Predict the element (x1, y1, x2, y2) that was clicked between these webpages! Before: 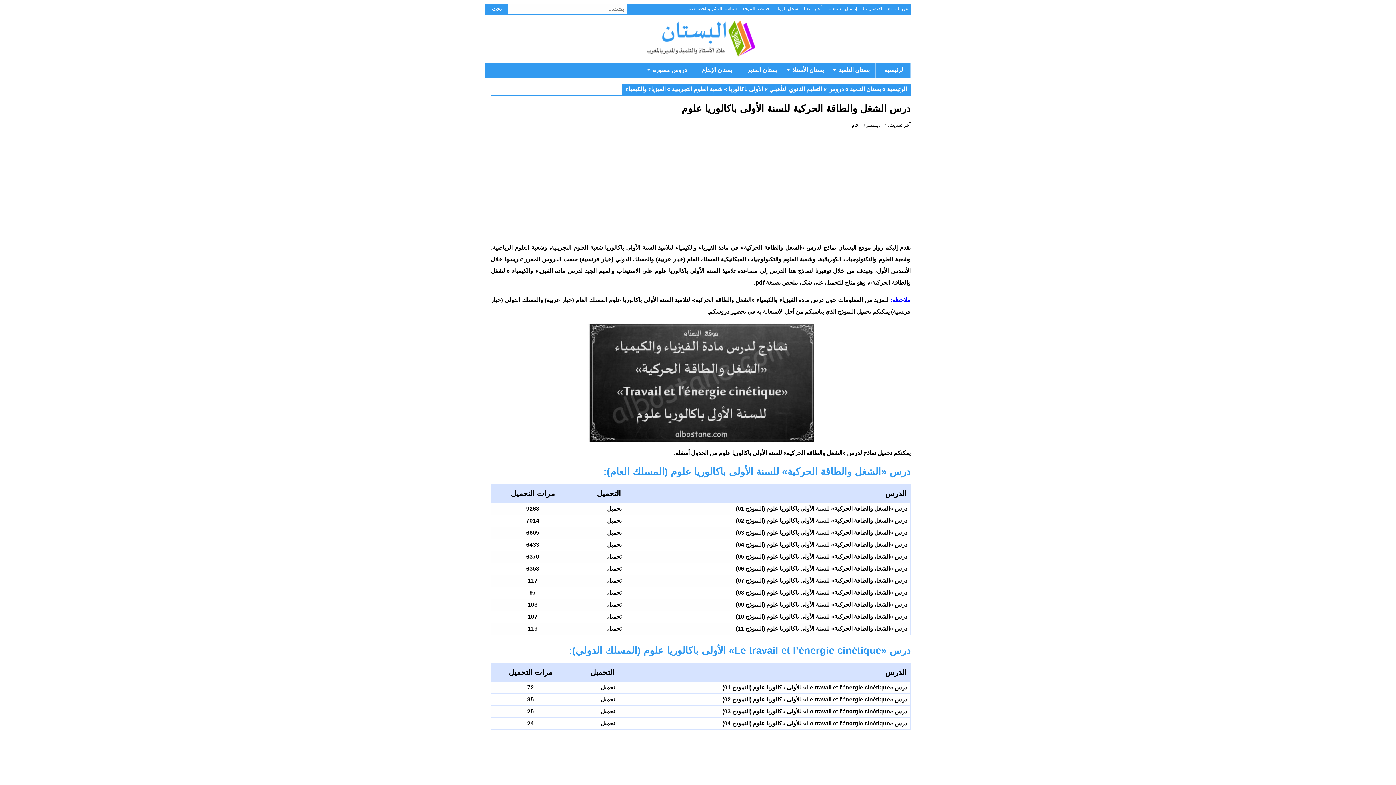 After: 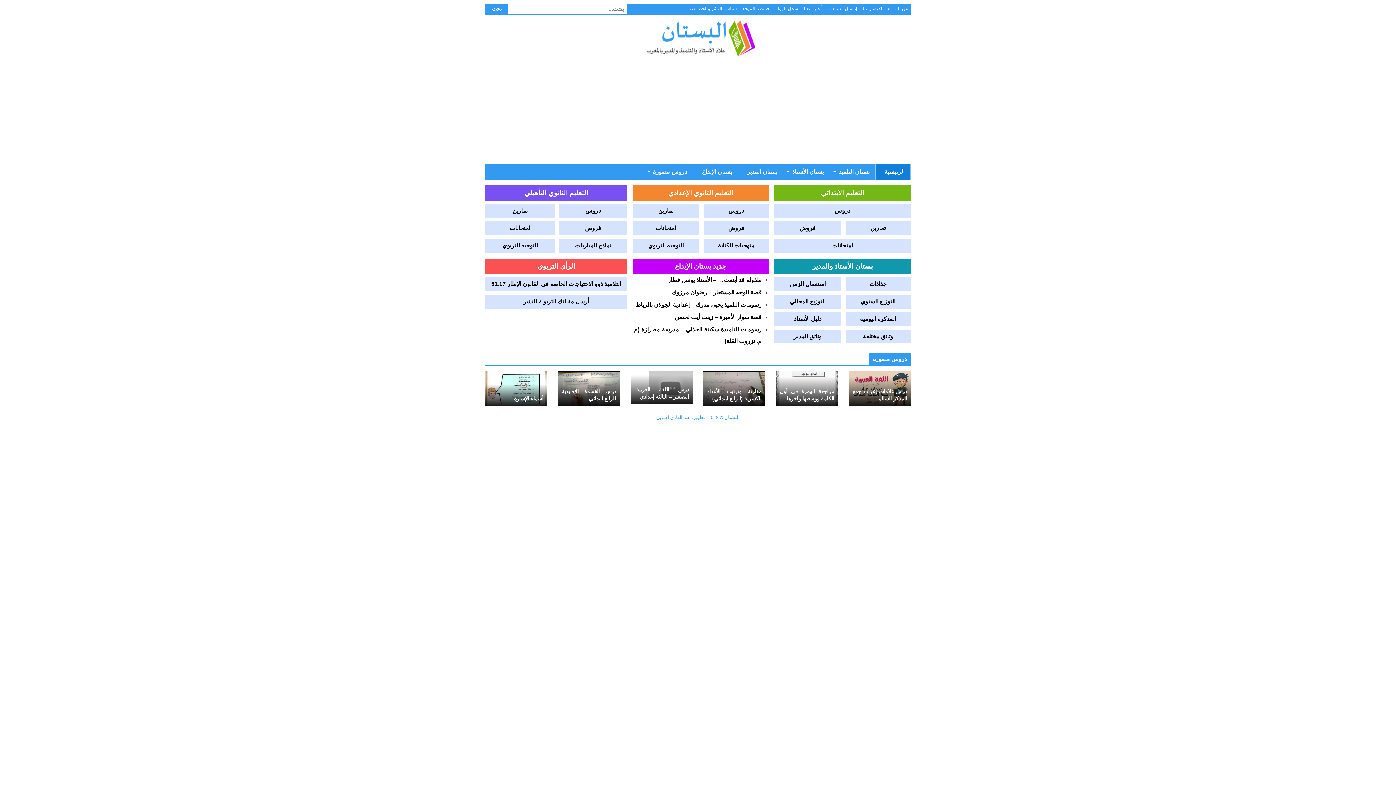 Action: bbox: (887, 86, 907, 92) label: الرئيسية